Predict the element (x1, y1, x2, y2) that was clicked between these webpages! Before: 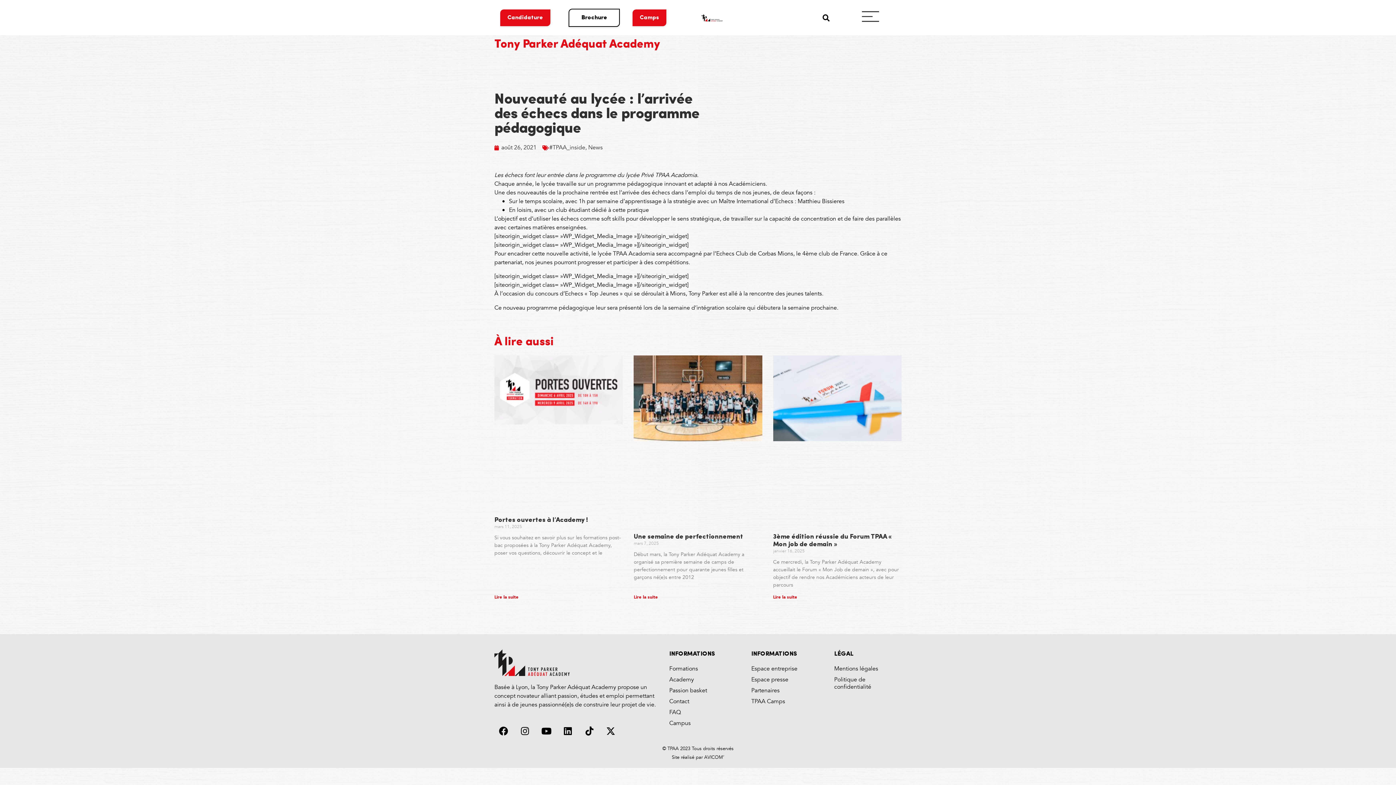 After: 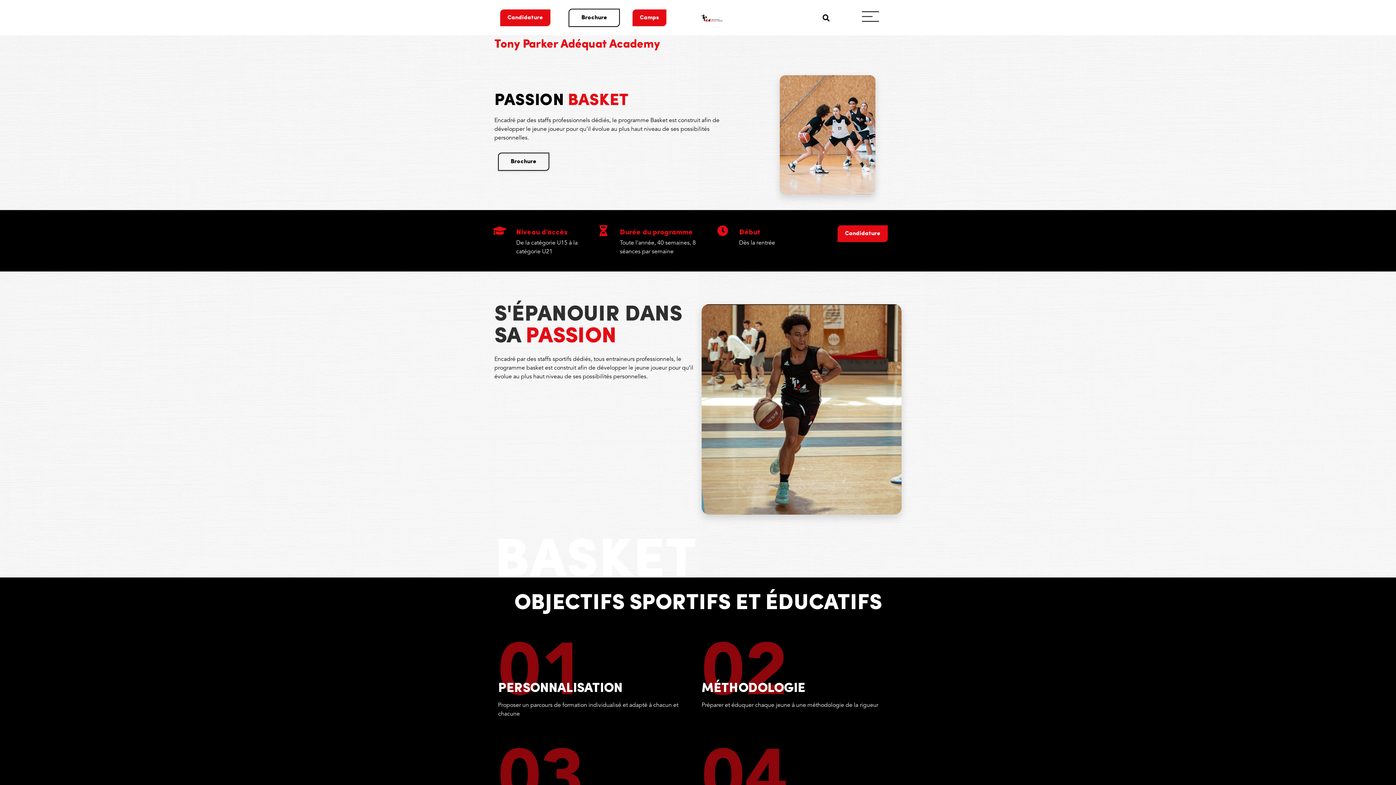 Action: bbox: (669, 685, 744, 696) label: Passion basket